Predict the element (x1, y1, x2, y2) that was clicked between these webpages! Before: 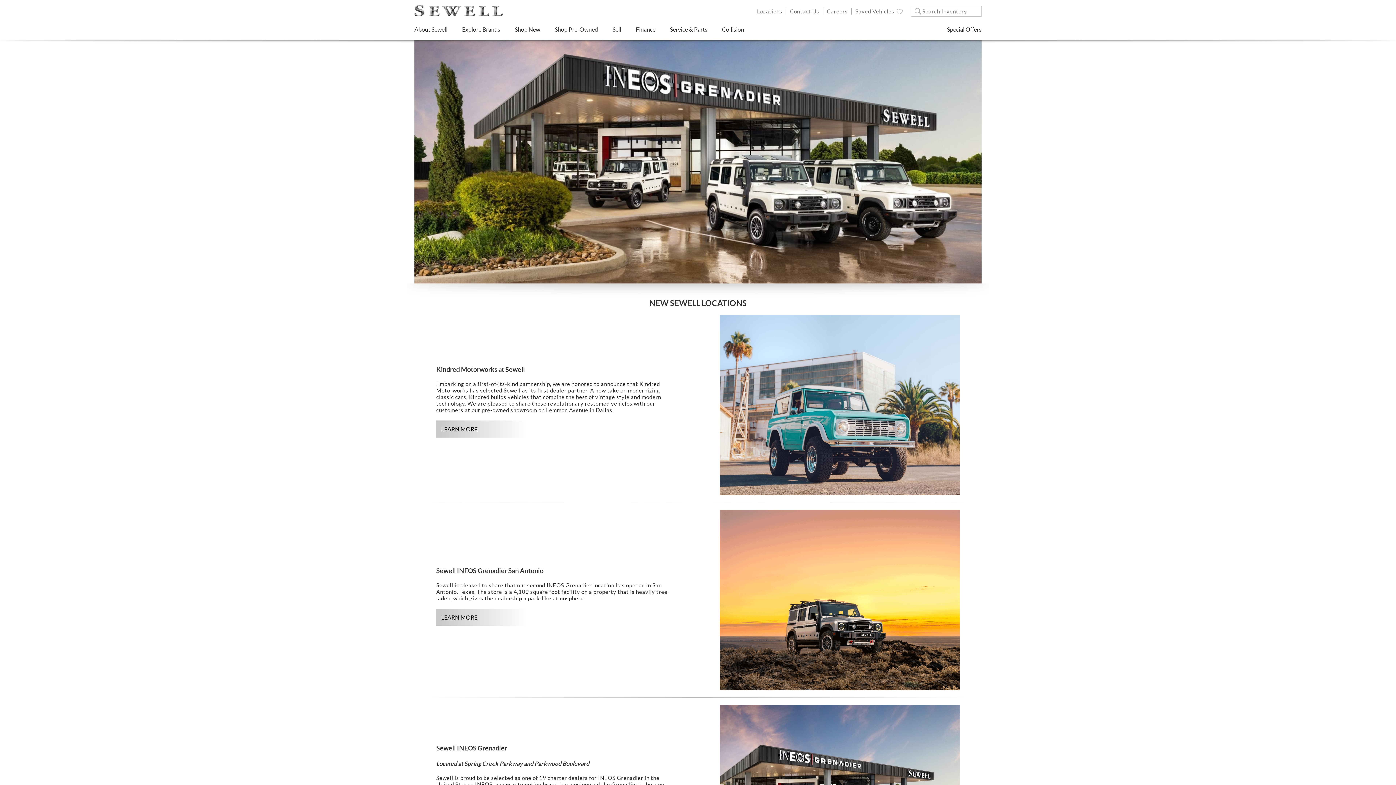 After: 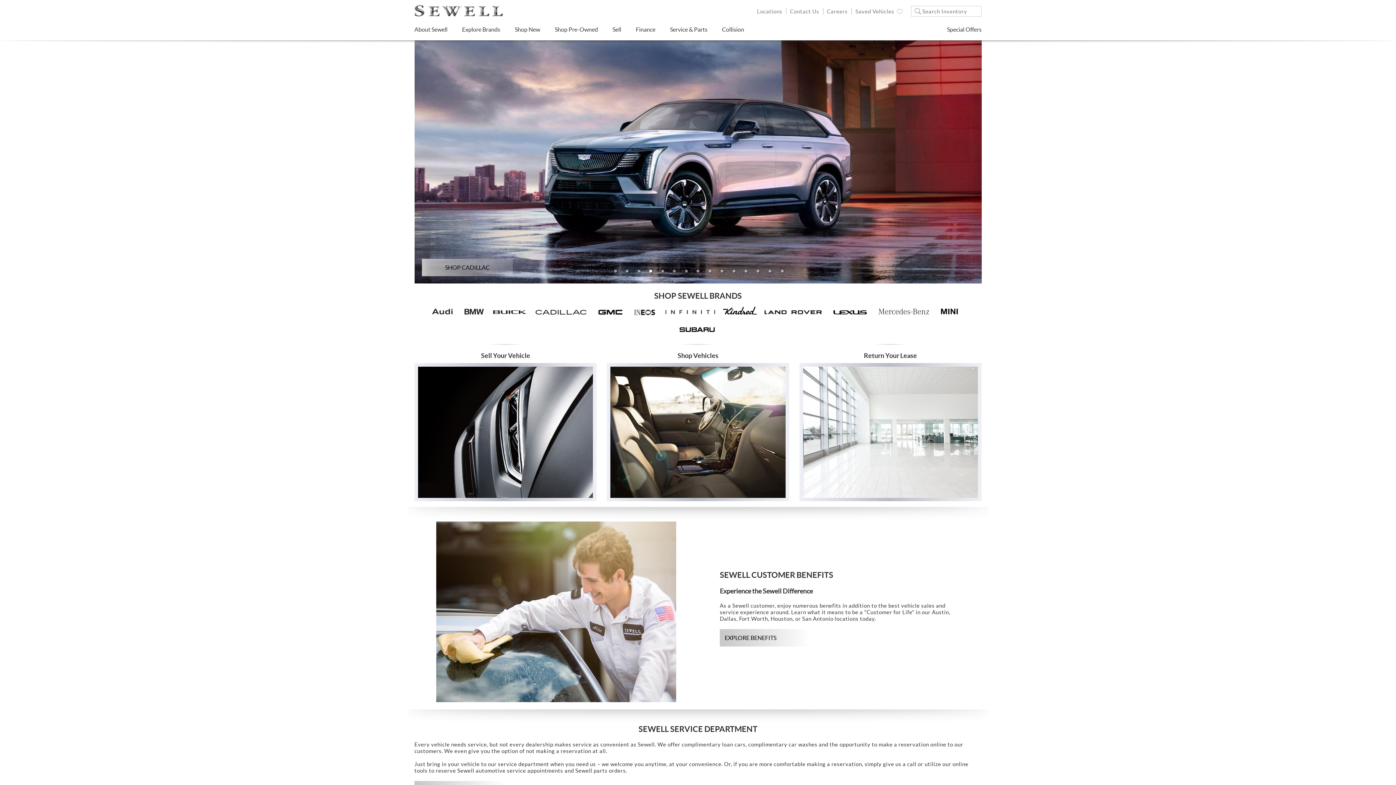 Action: bbox: (414, 4, 504, 16)